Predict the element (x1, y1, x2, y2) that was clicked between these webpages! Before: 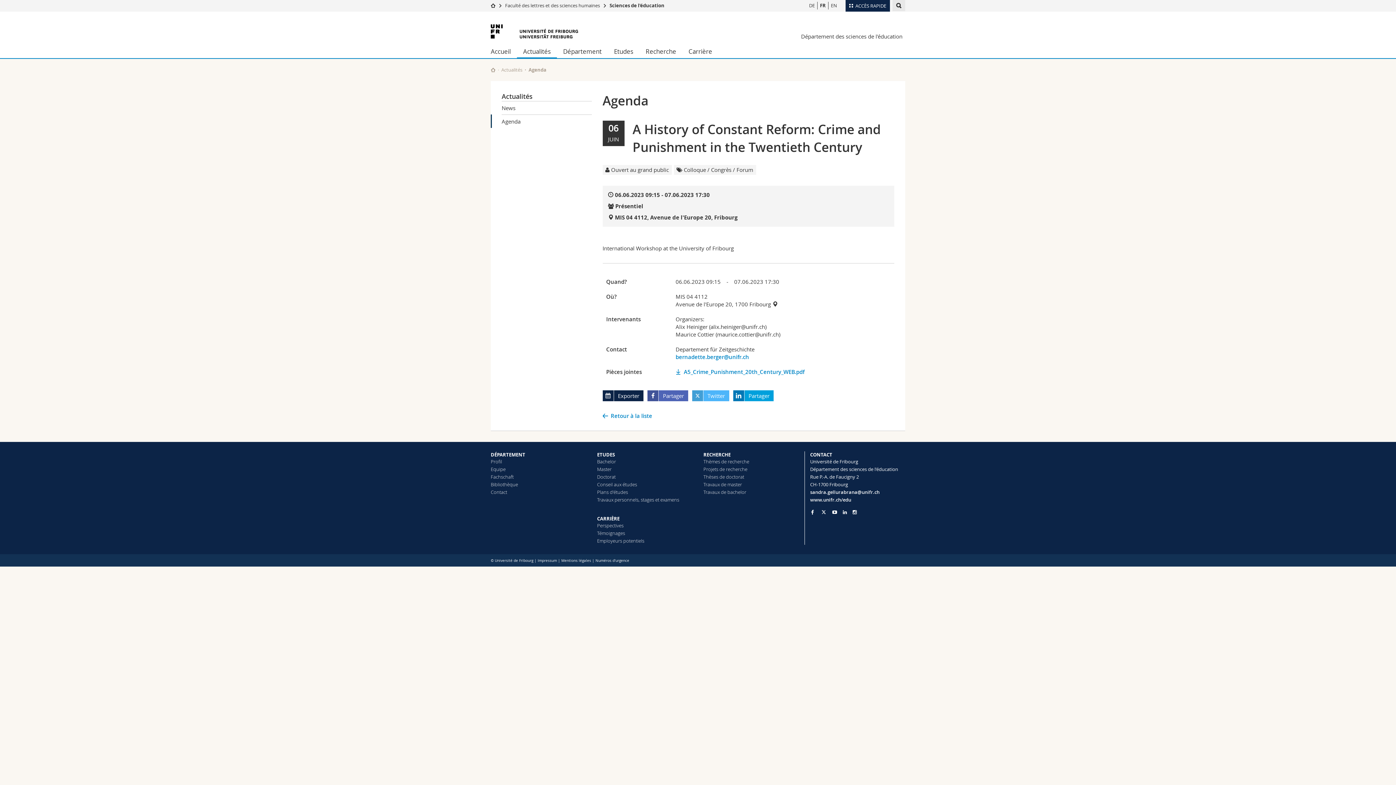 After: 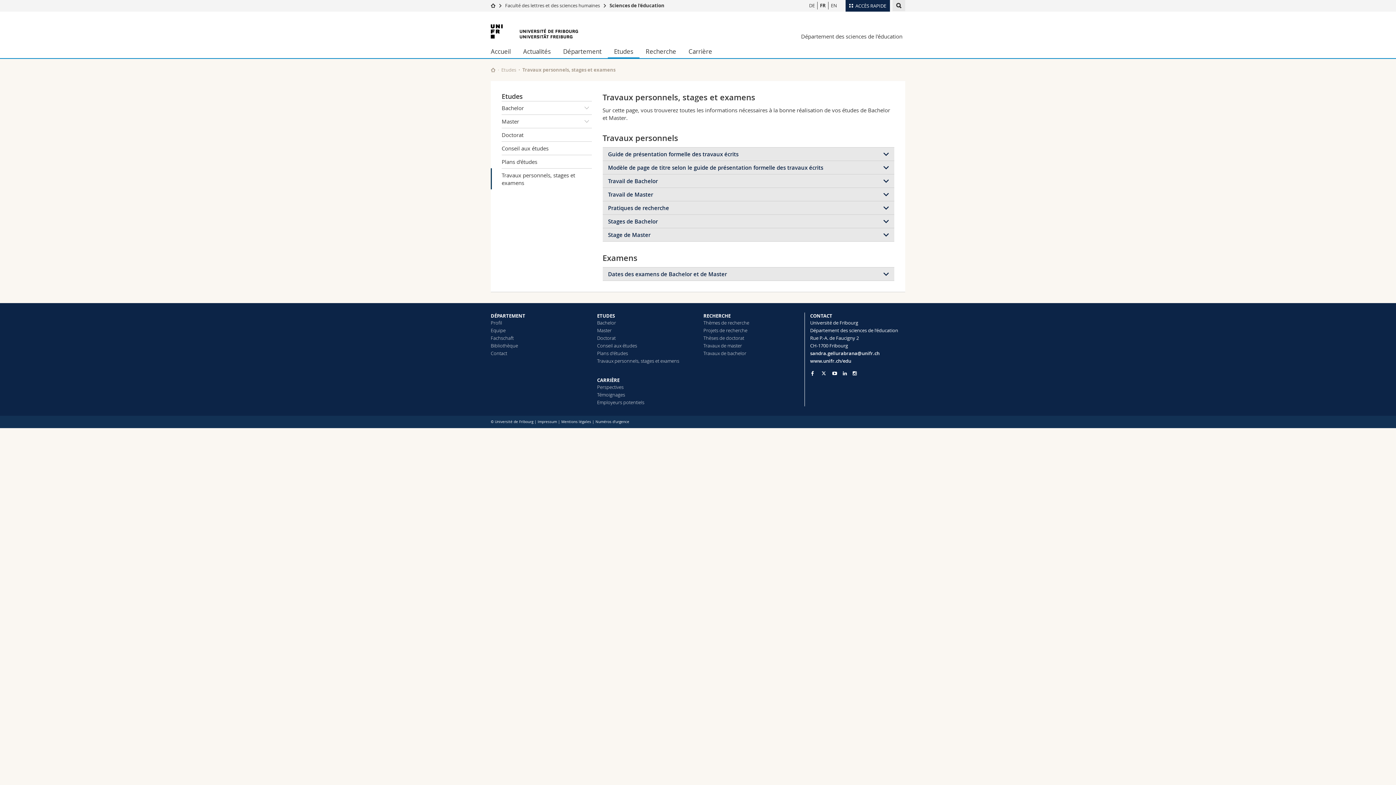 Action: label: Travaux personnels, stages et examens bbox: (597, 496, 679, 503)